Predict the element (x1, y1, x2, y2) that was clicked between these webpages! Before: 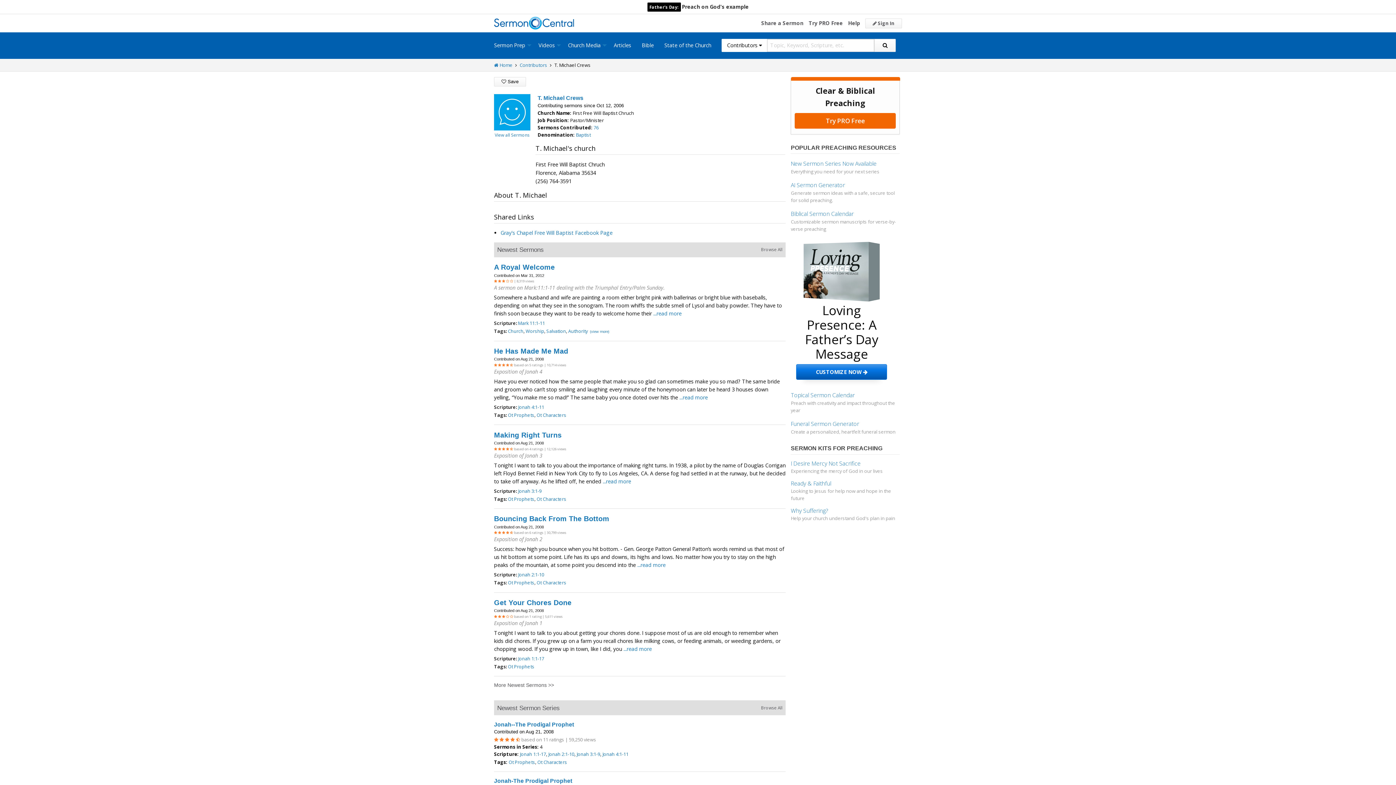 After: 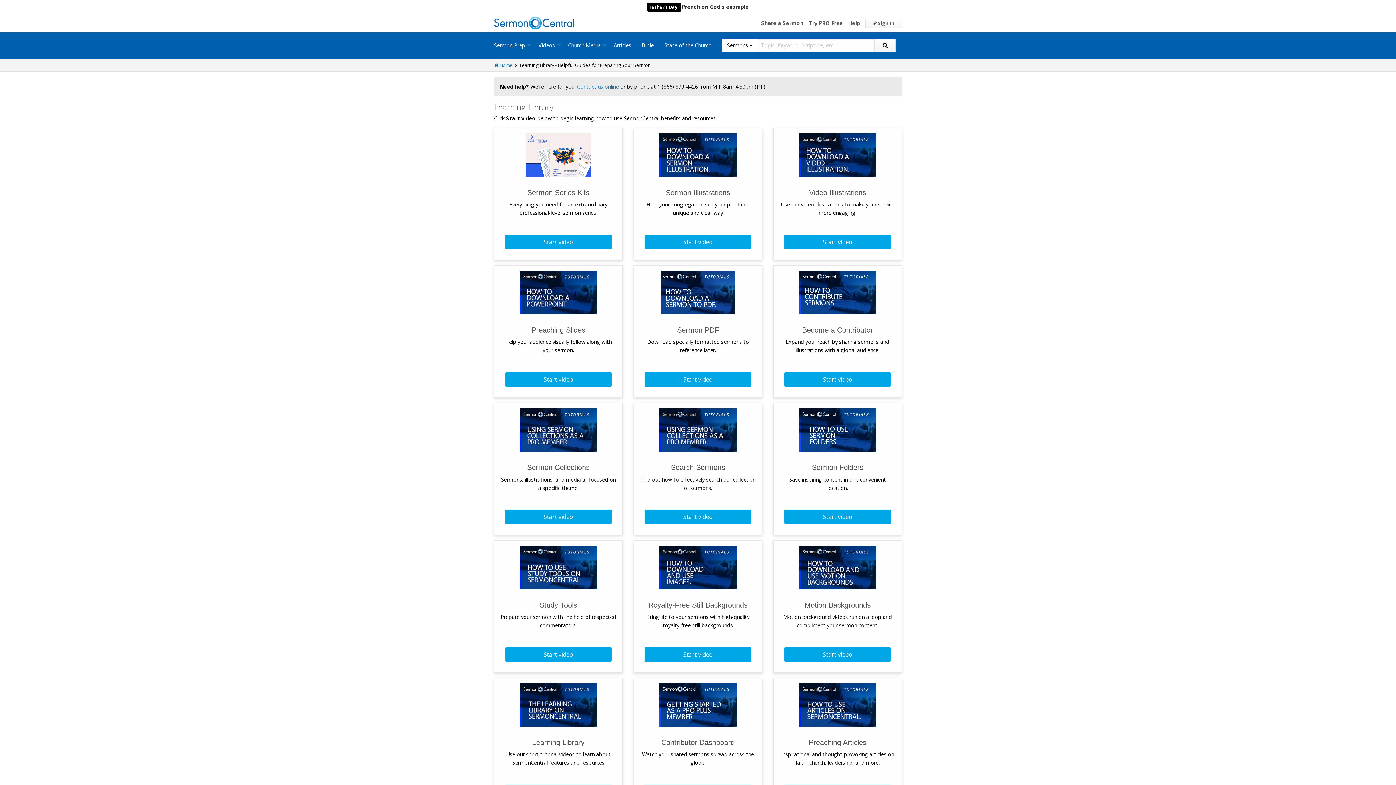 Action: bbox: (848, 16, 860, 29) label: Help